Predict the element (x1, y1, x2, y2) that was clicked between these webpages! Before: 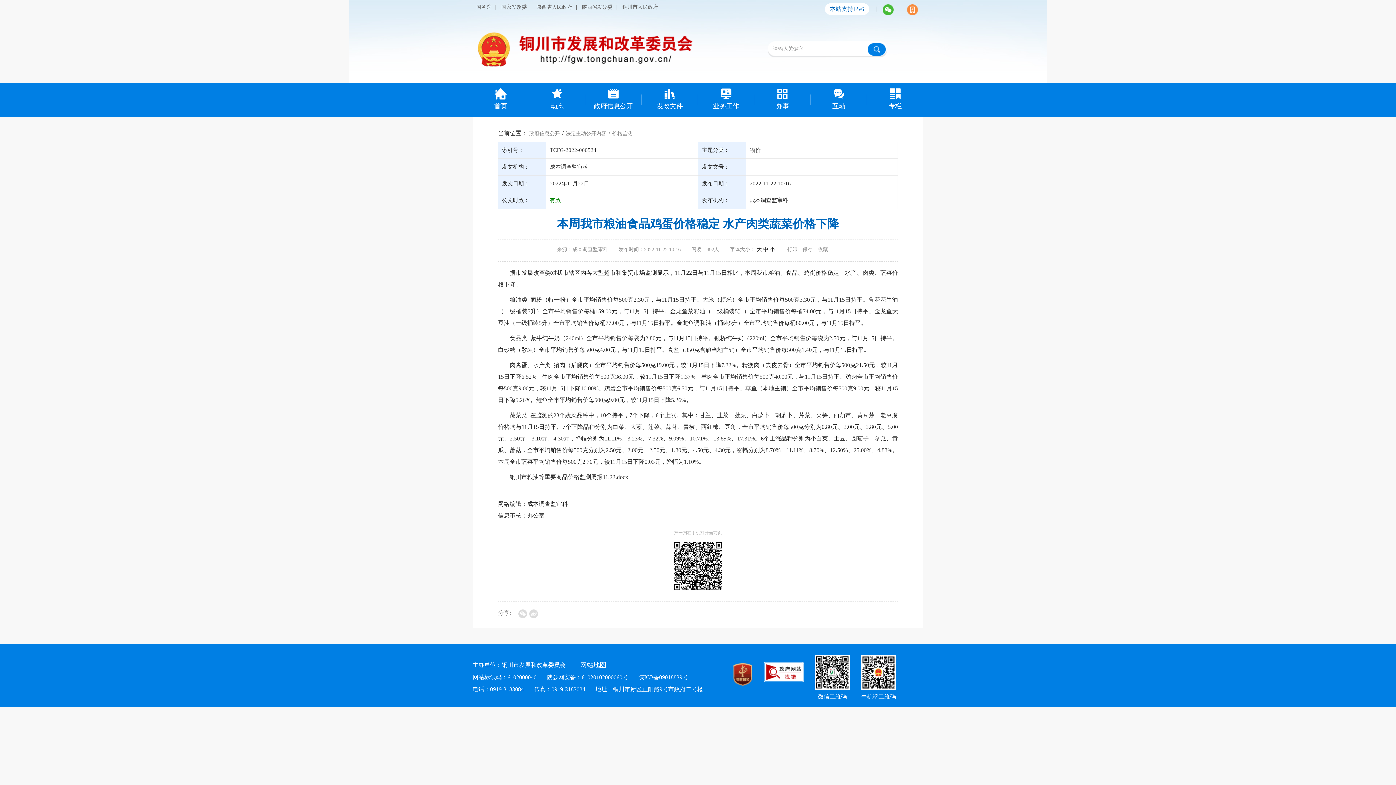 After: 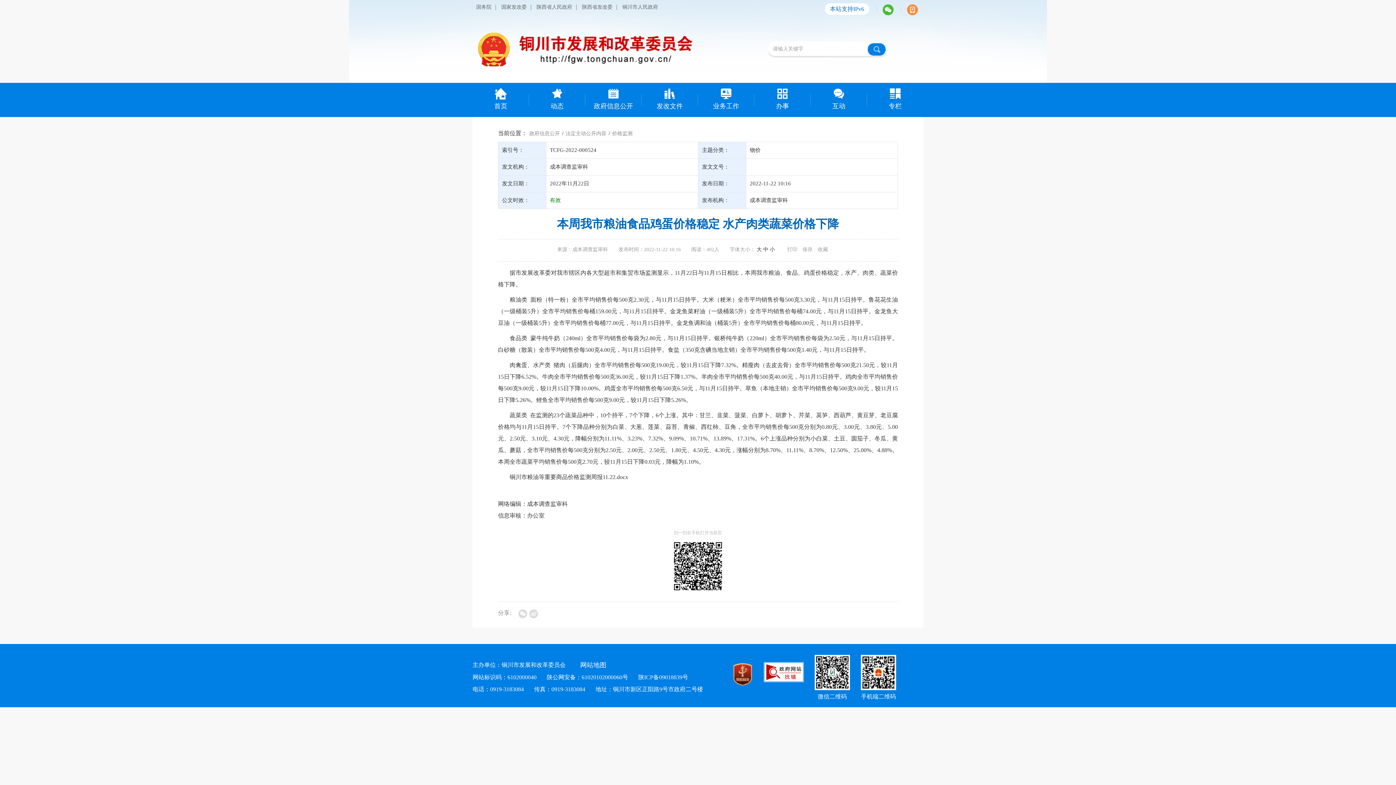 Action: bbox: (501, 0, 526, 14) label: 国家发改委